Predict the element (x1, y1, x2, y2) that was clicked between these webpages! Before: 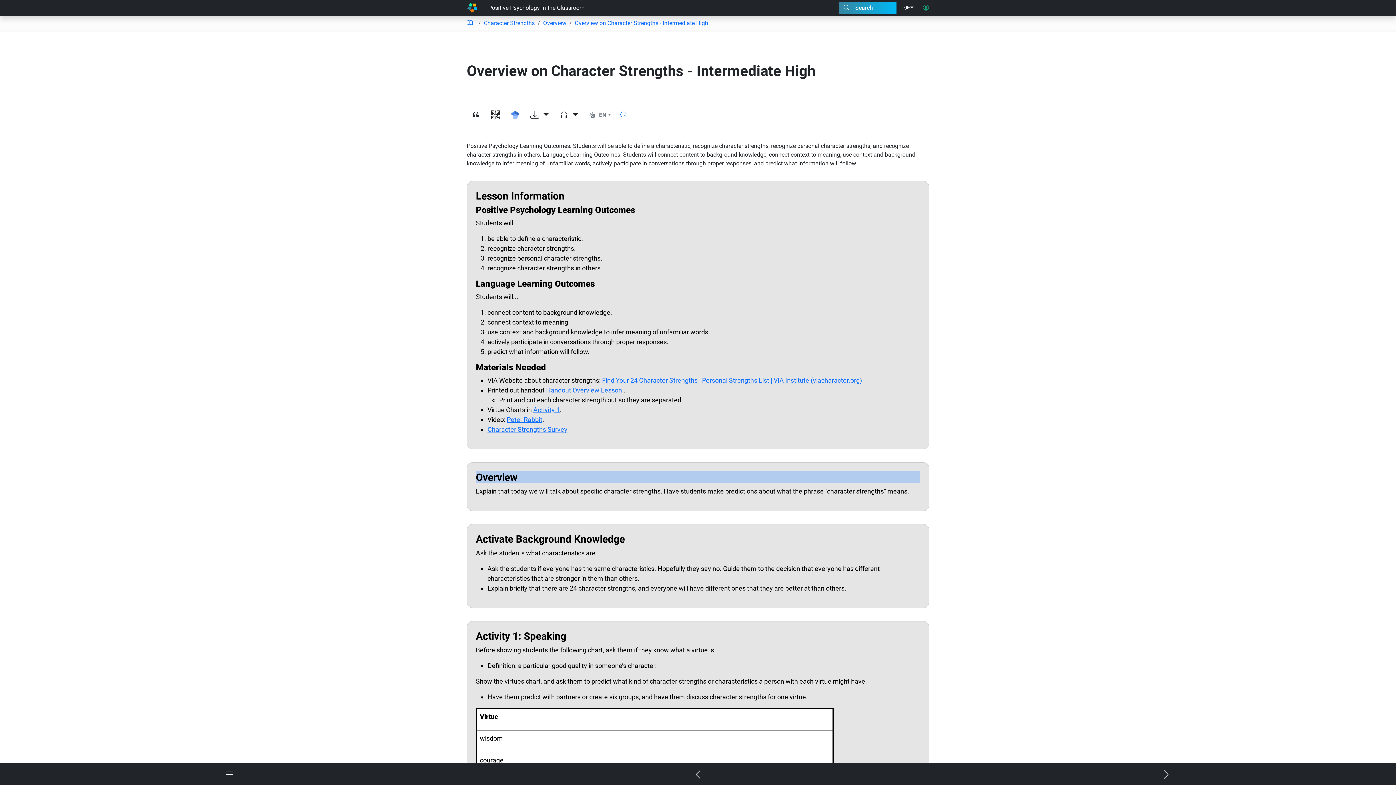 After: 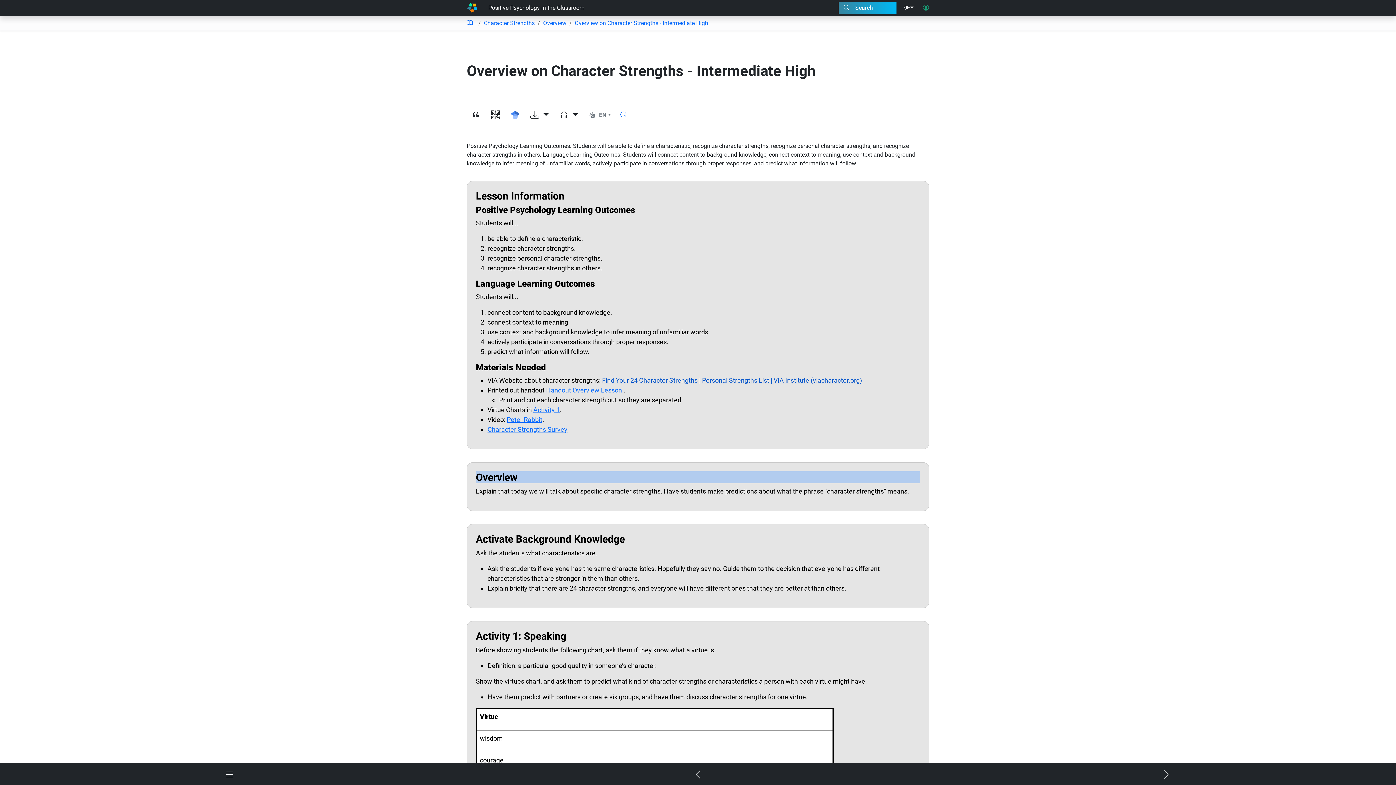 Action: label: Find Your 24 Character Strengths | Personal Strengths List | VIA Institute (viacharacter.org) bbox: (602, 376, 862, 384)